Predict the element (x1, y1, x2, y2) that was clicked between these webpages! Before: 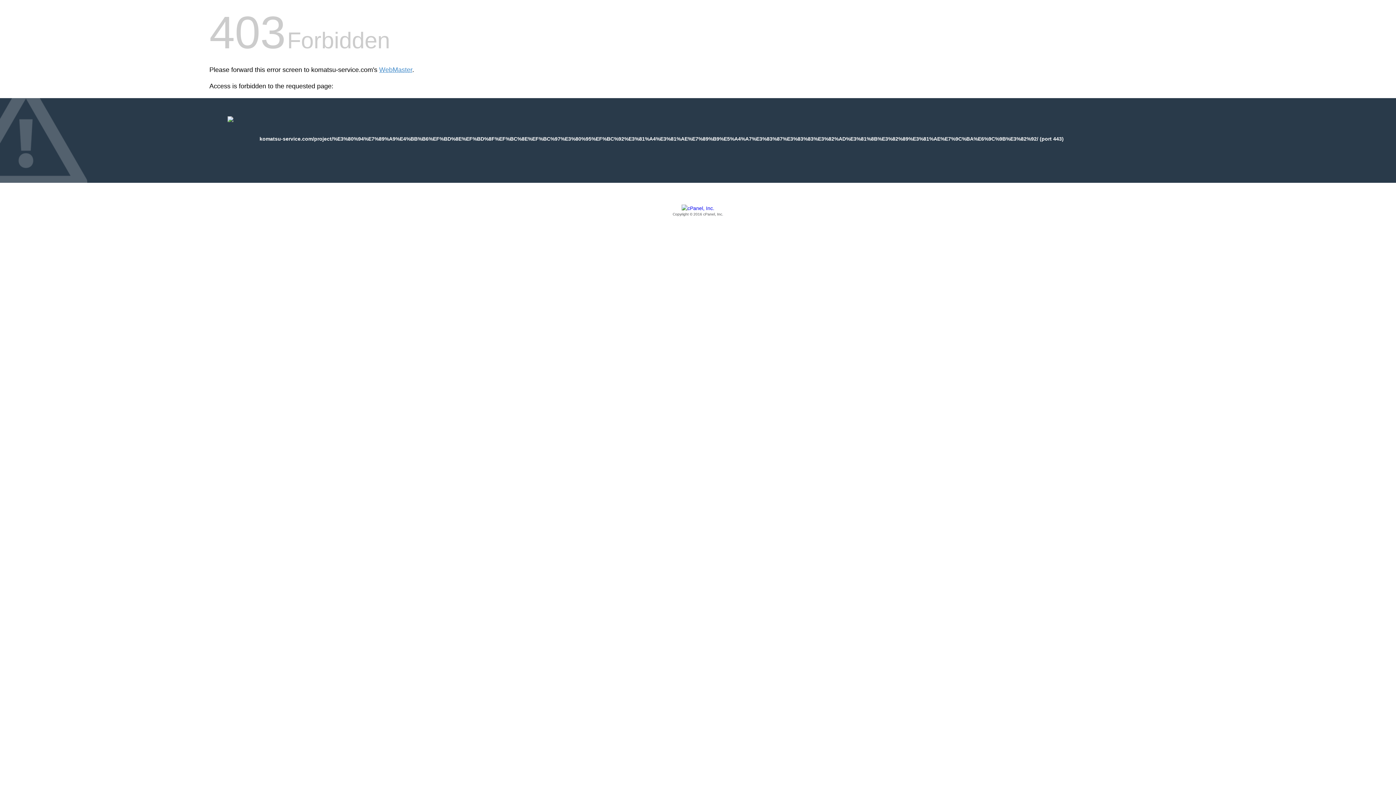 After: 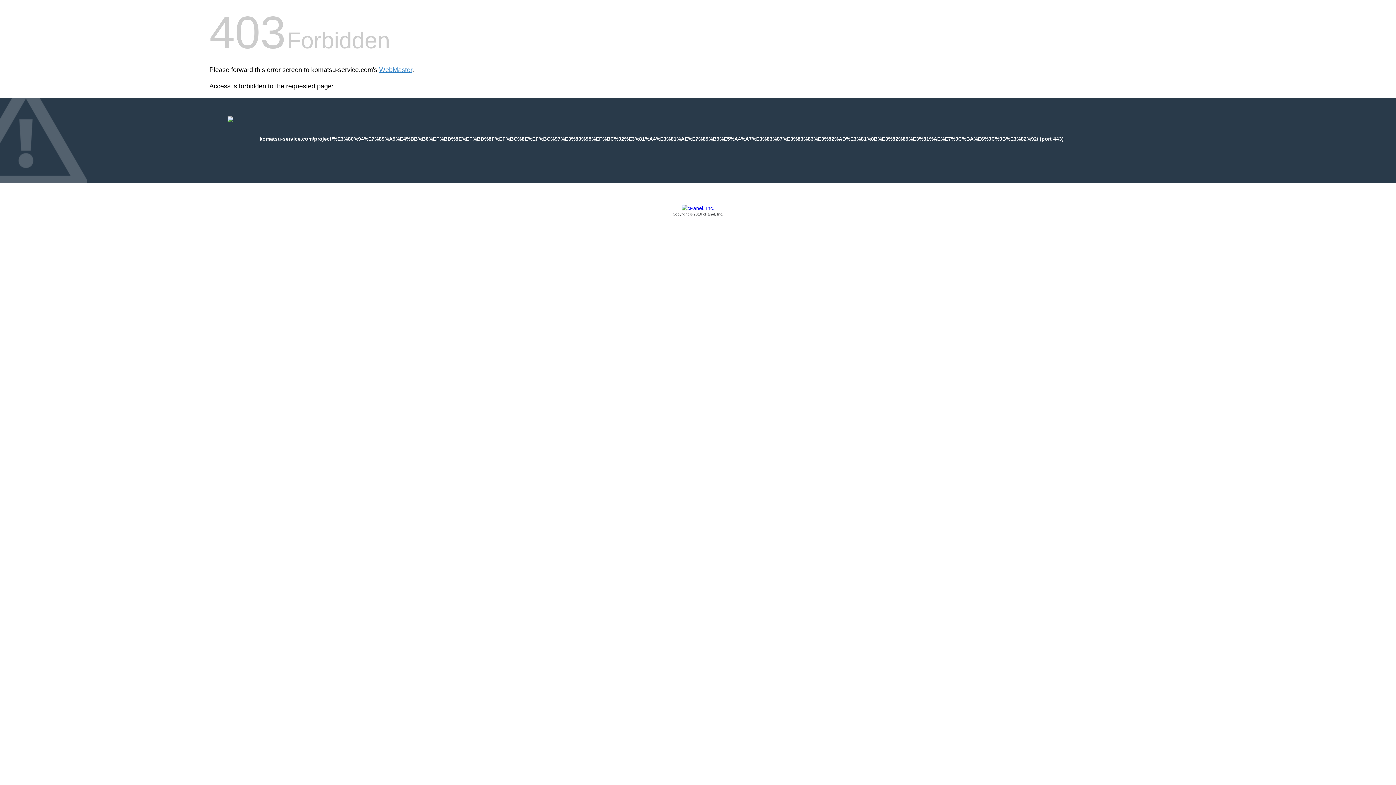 Action: label: Copyright © 2016 cPanel, Inc. bbox: (209, 205, 1186, 217)